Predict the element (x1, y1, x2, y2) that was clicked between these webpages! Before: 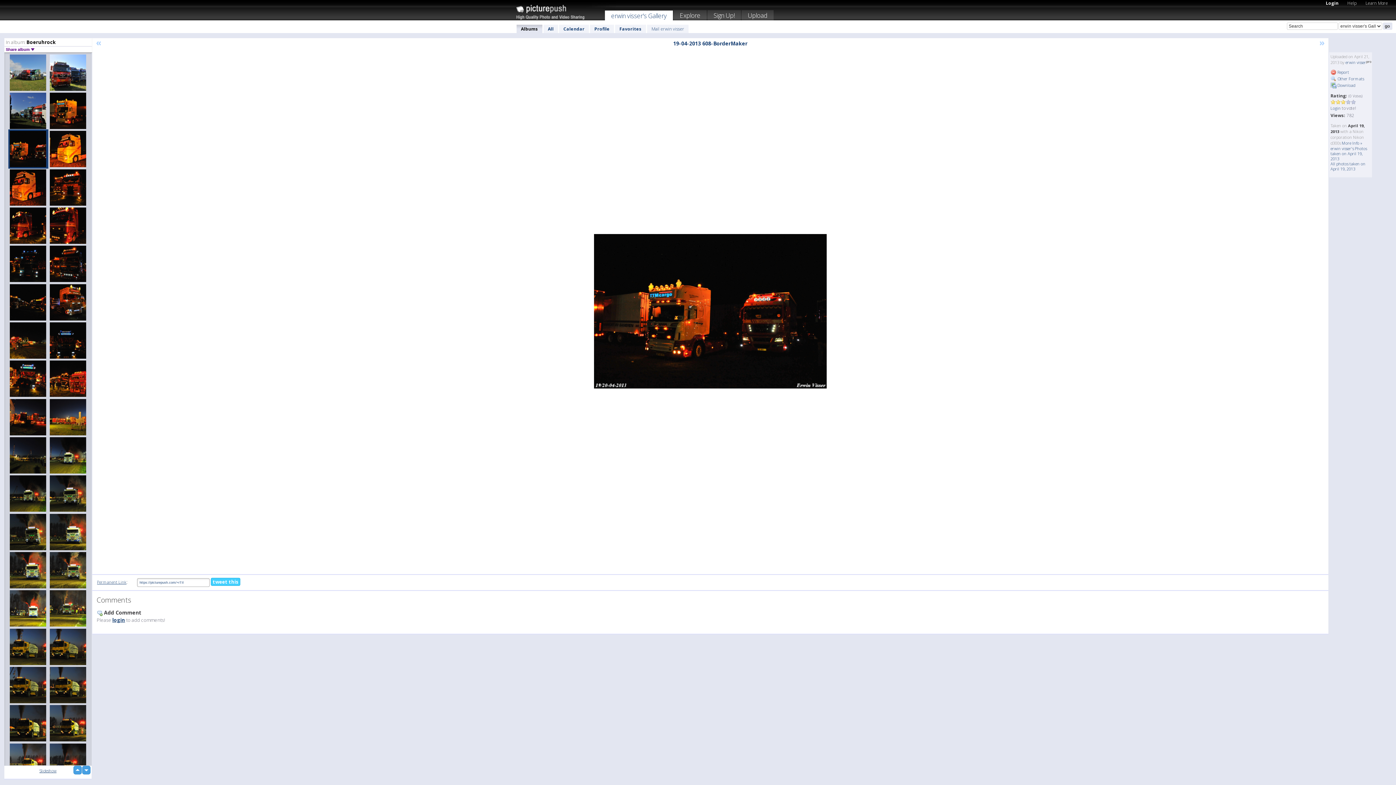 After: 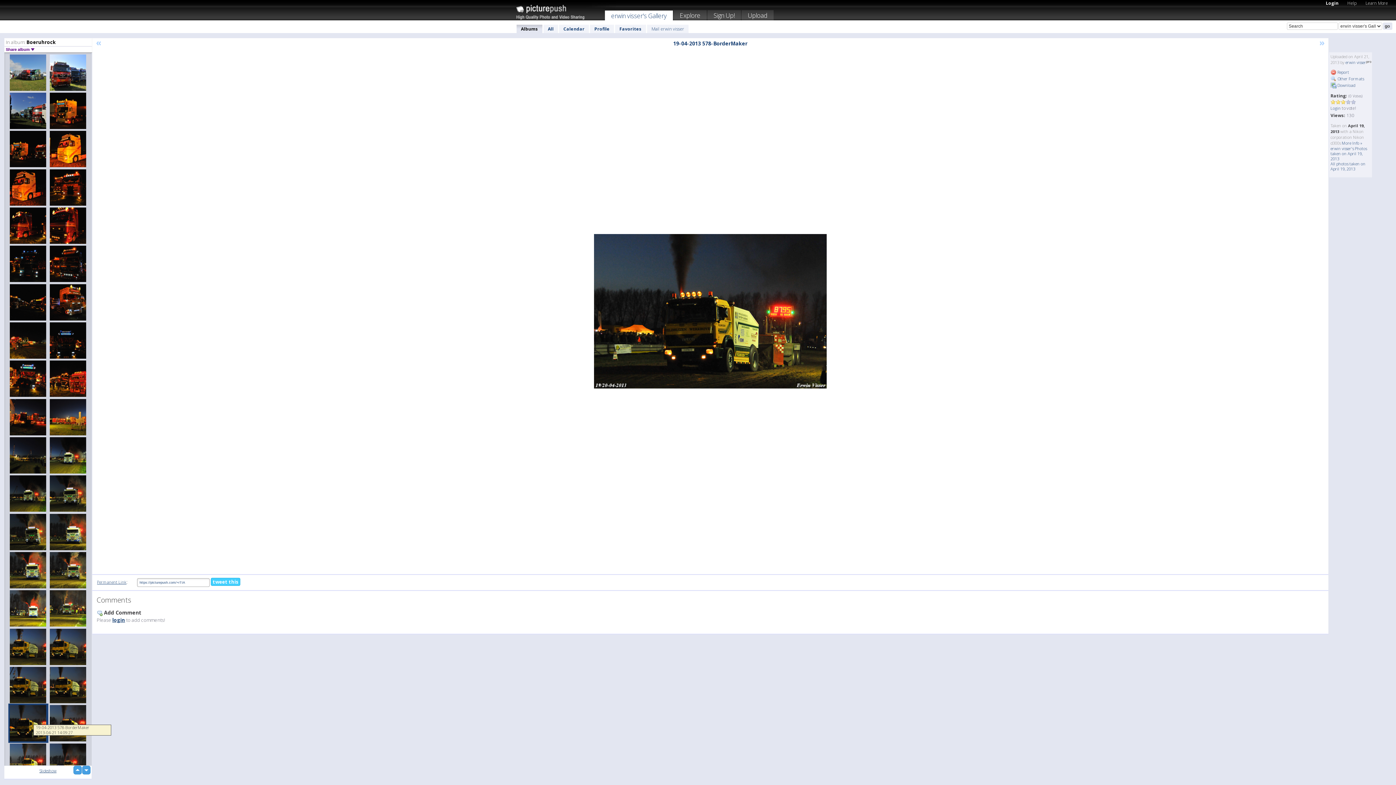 Action: bbox: (8, 704, 48, 743)